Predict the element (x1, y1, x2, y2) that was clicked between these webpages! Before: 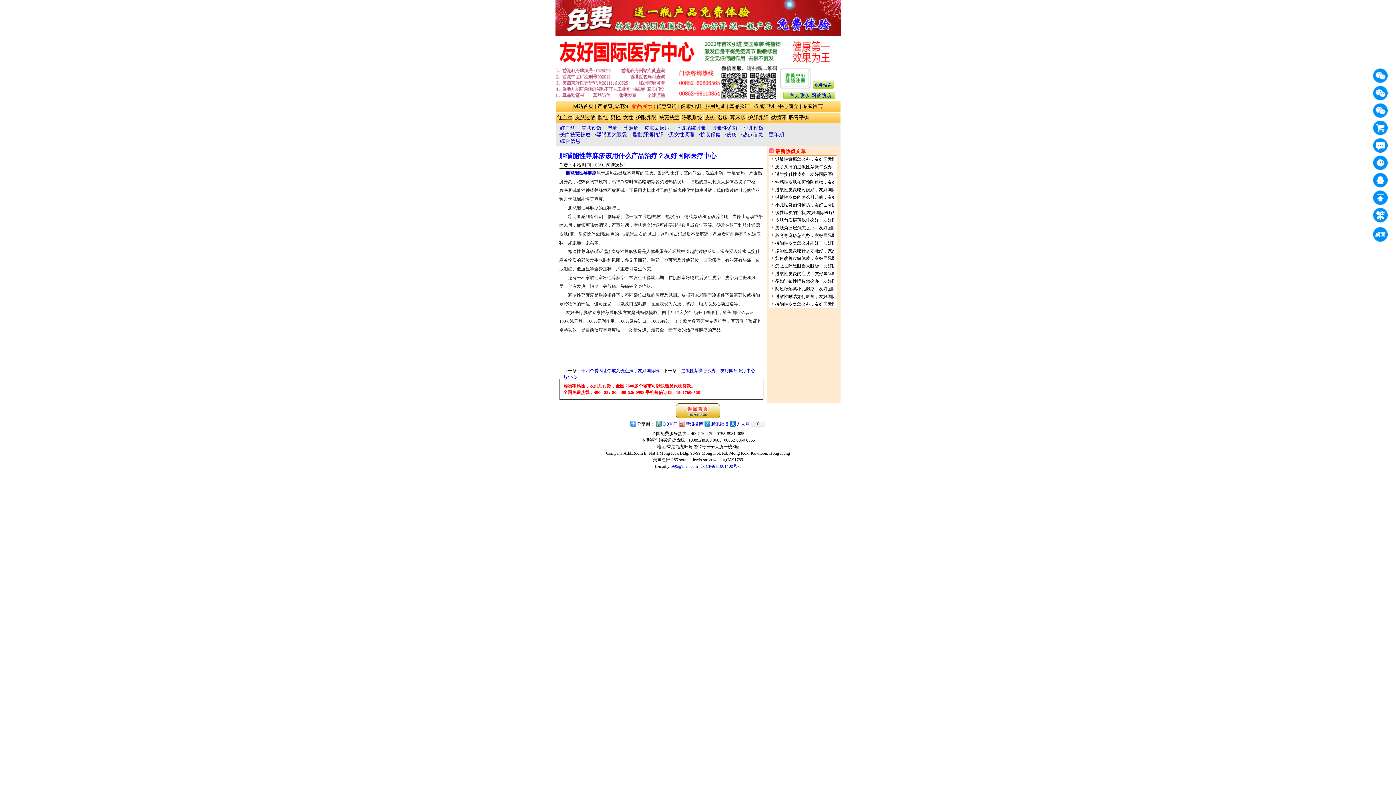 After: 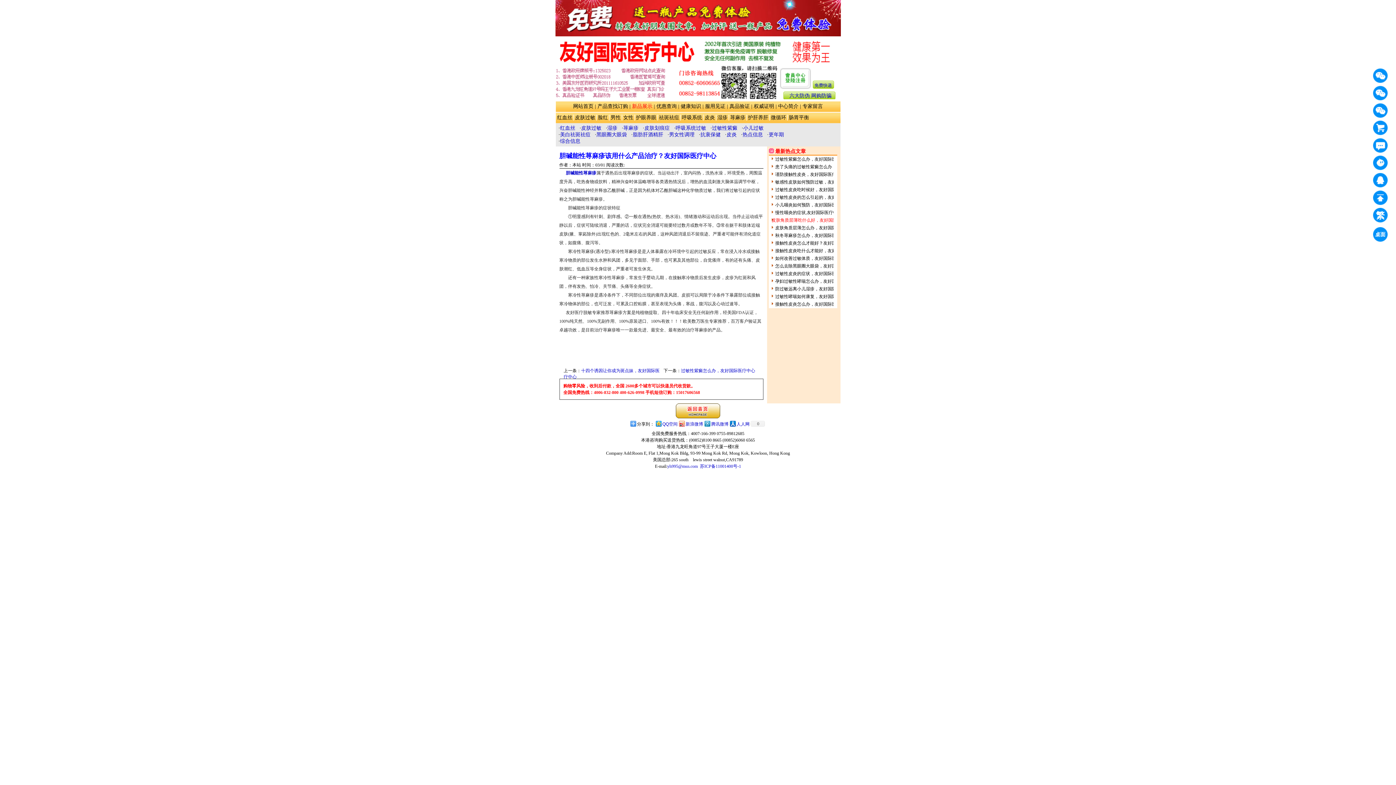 Action: bbox: (775, 217, 858, 222) label: 皮肤角质层薄吃什么好，友好国际医疗中心